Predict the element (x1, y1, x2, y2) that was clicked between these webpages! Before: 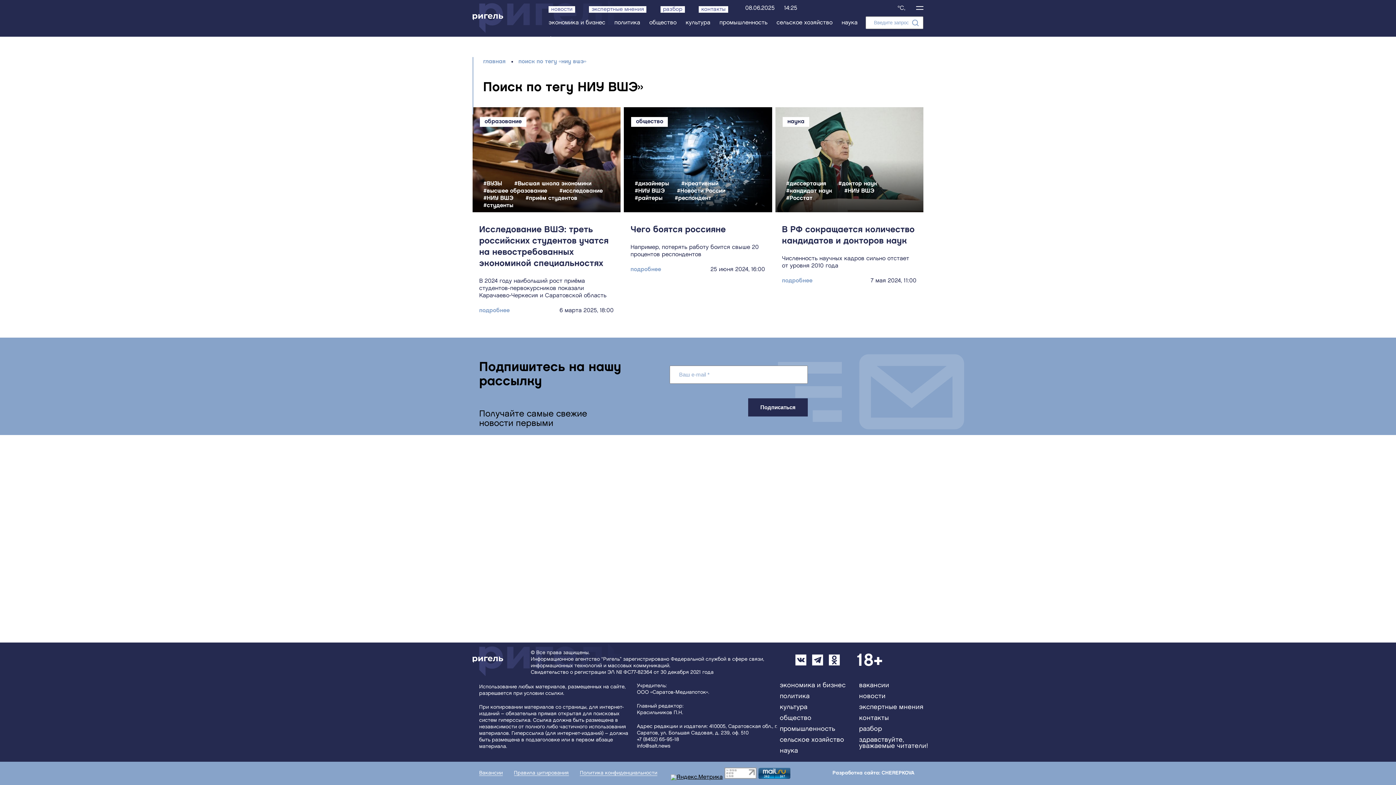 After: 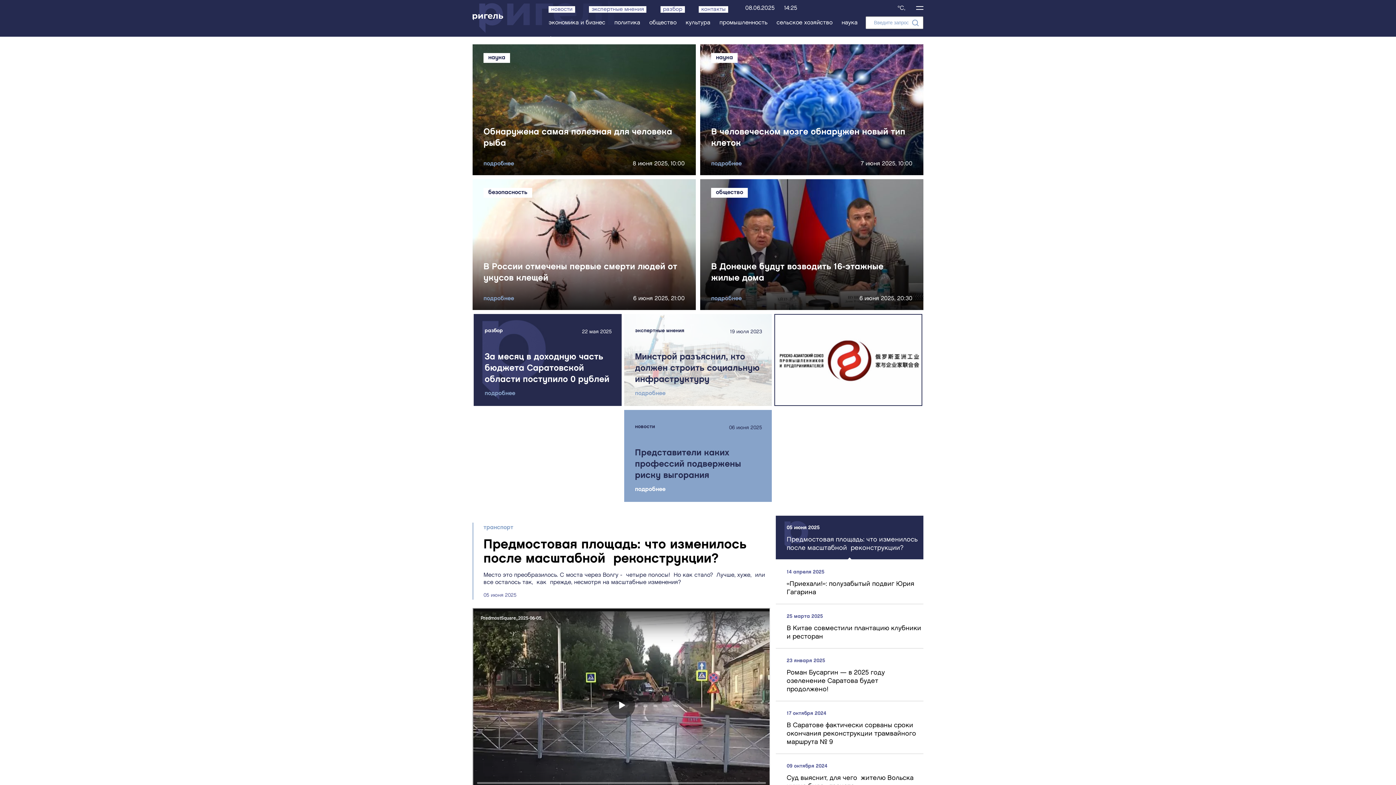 Action: bbox: (472, 656, 503, 663)